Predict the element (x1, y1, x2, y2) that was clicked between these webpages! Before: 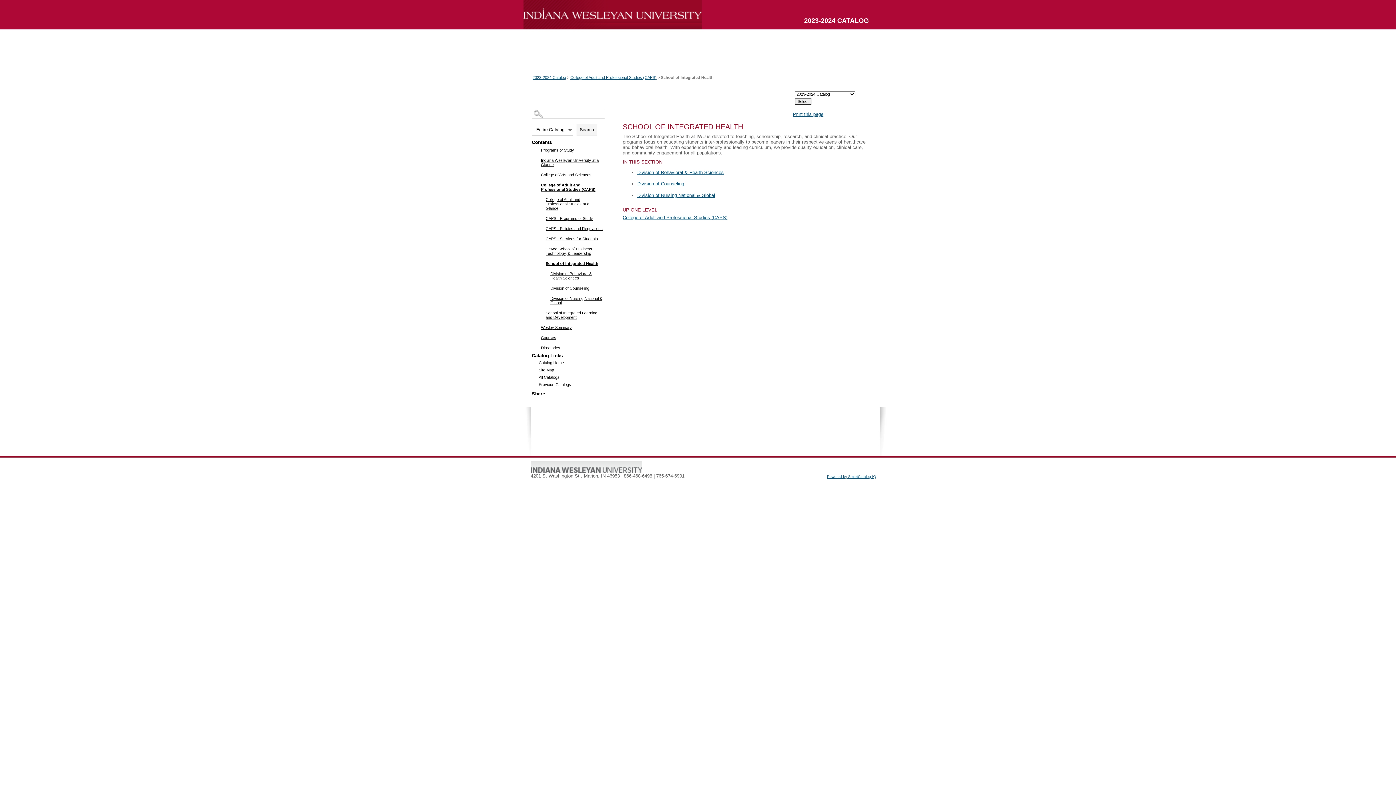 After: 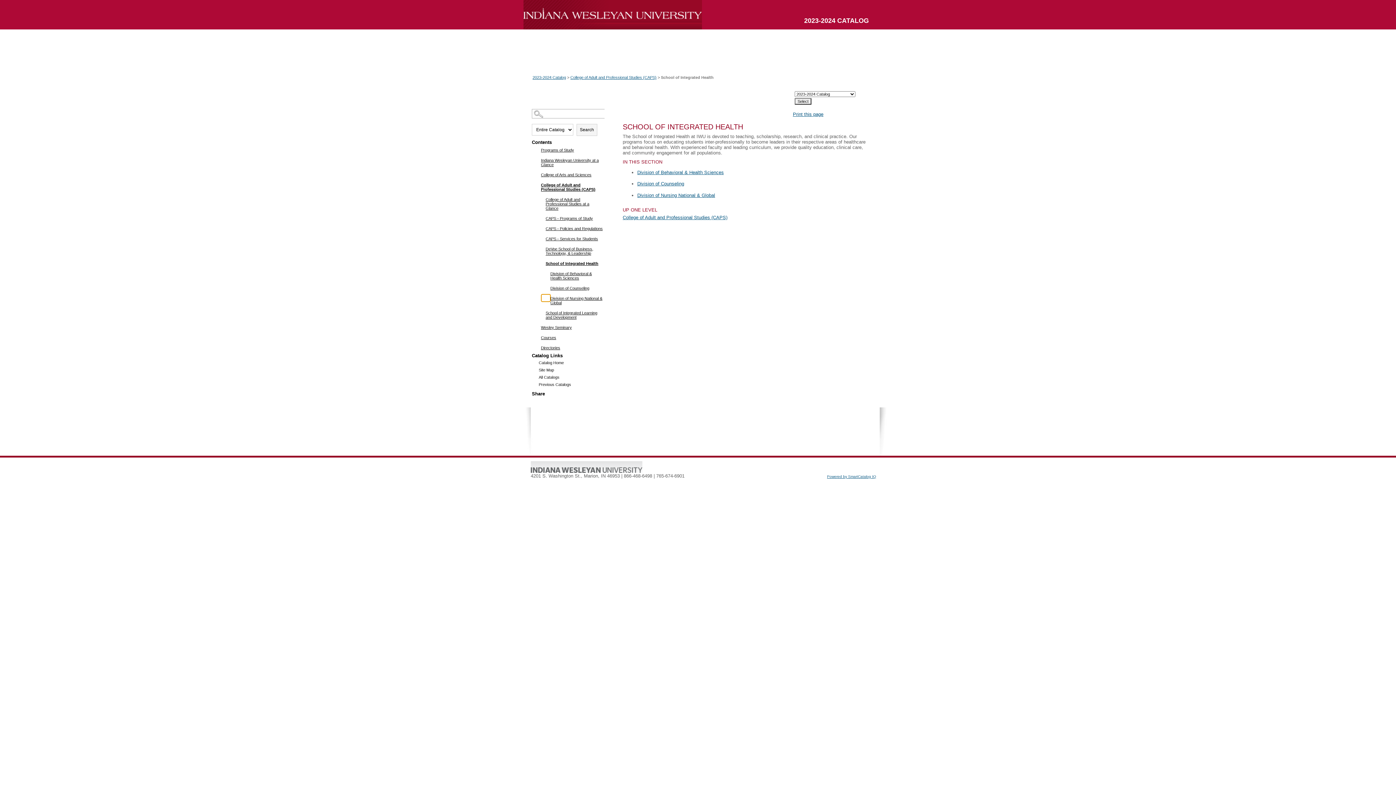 Action: bbox: (541, 294, 550, 301) label: Show More of Division of Nursing National & Global